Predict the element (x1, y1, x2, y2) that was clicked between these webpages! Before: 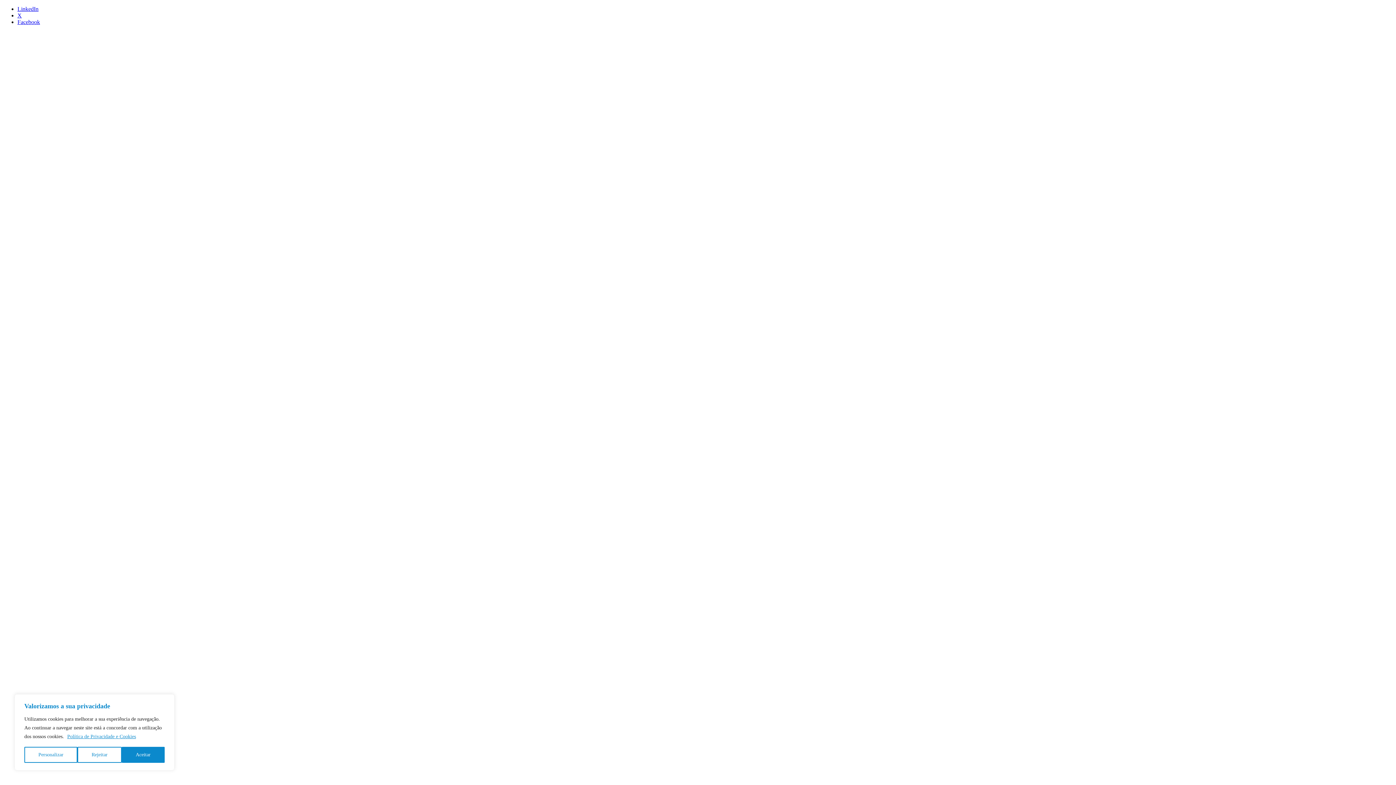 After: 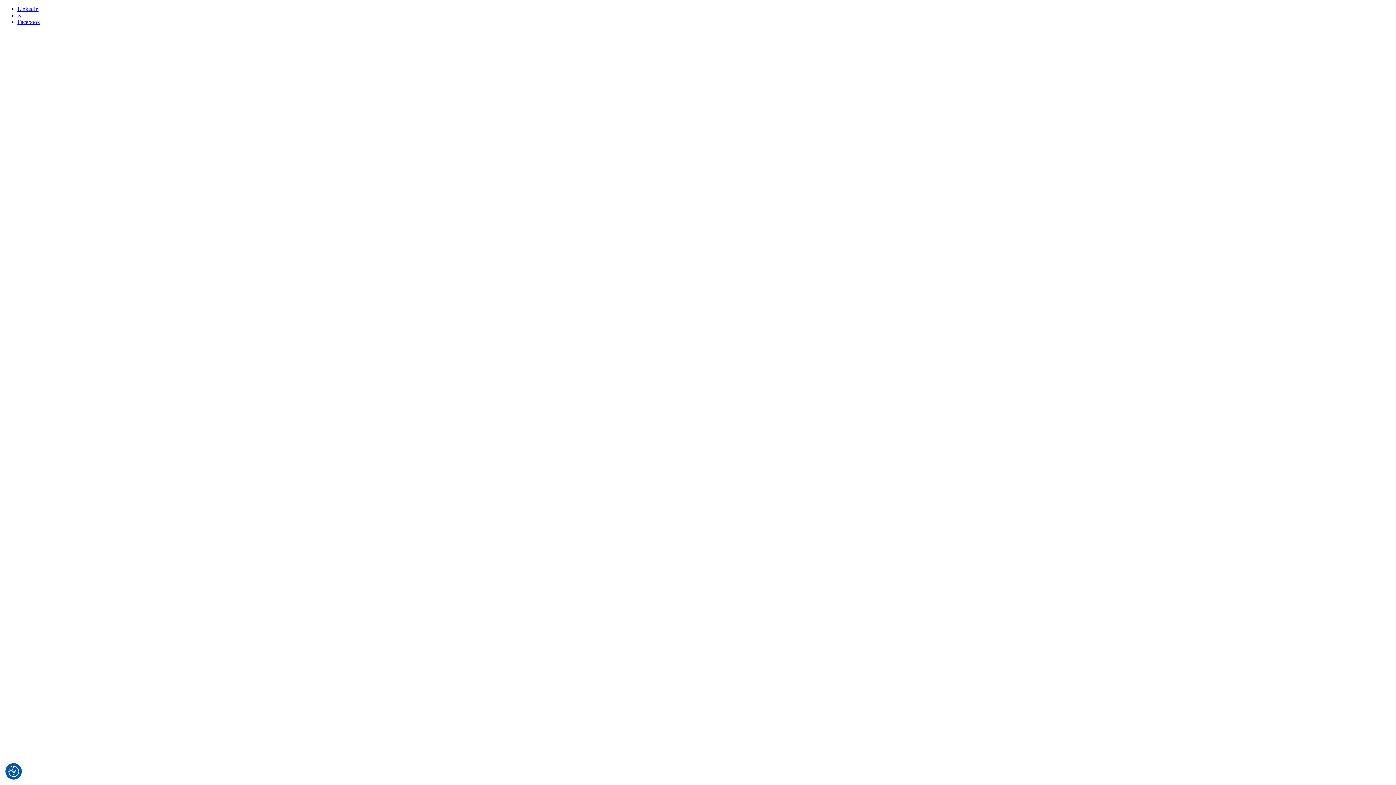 Action: label: Aceitar bbox: (121, 747, 164, 763)